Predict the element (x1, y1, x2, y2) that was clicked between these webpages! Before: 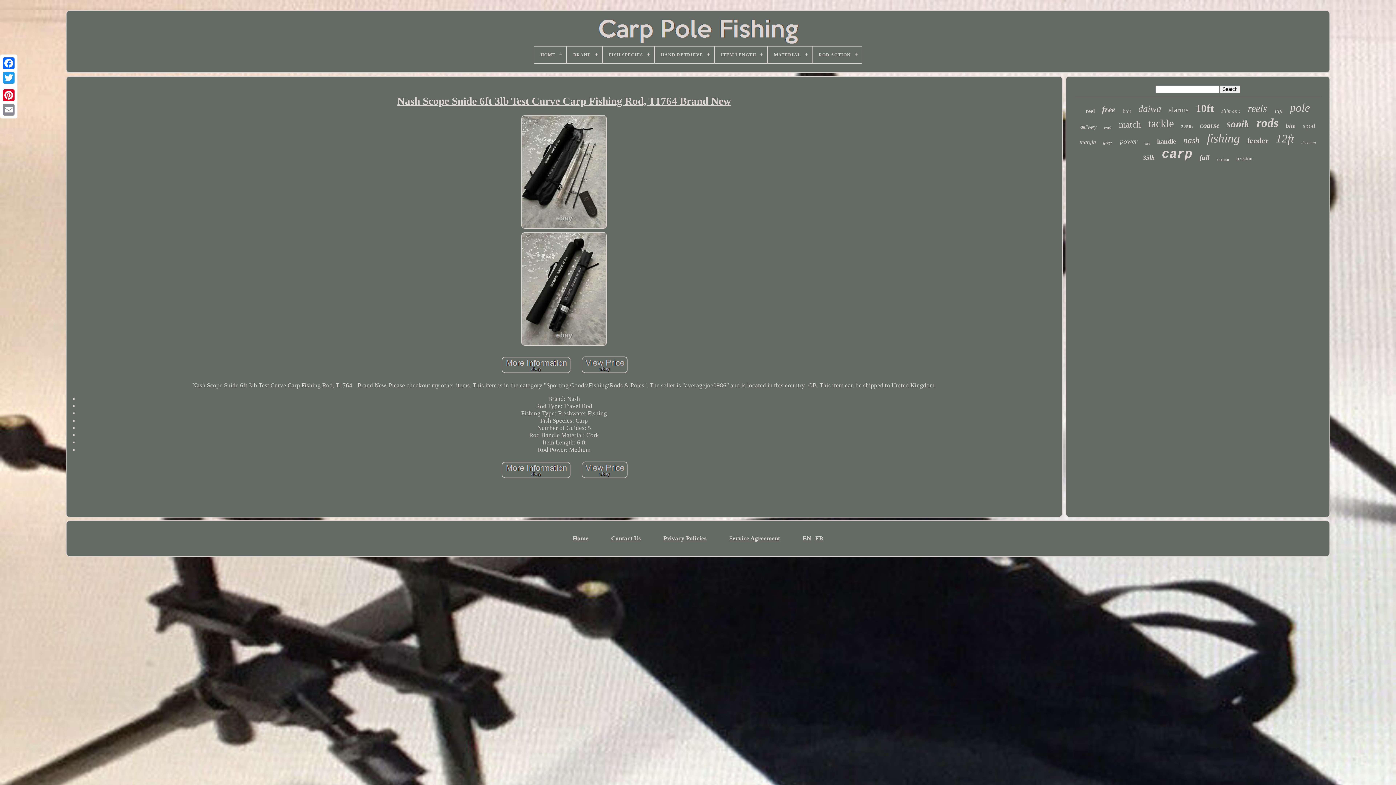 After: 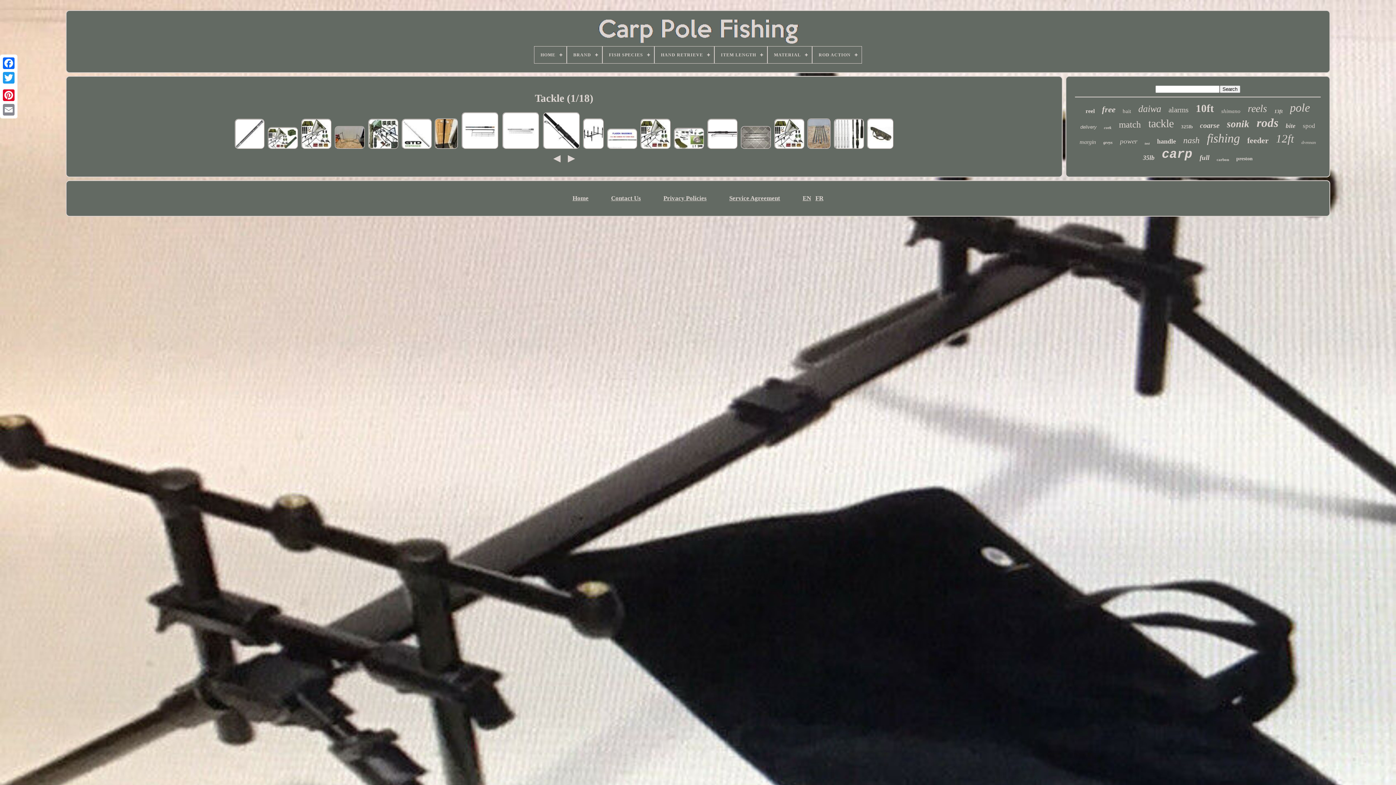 Action: label: tackle bbox: (1148, 117, 1174, 129)